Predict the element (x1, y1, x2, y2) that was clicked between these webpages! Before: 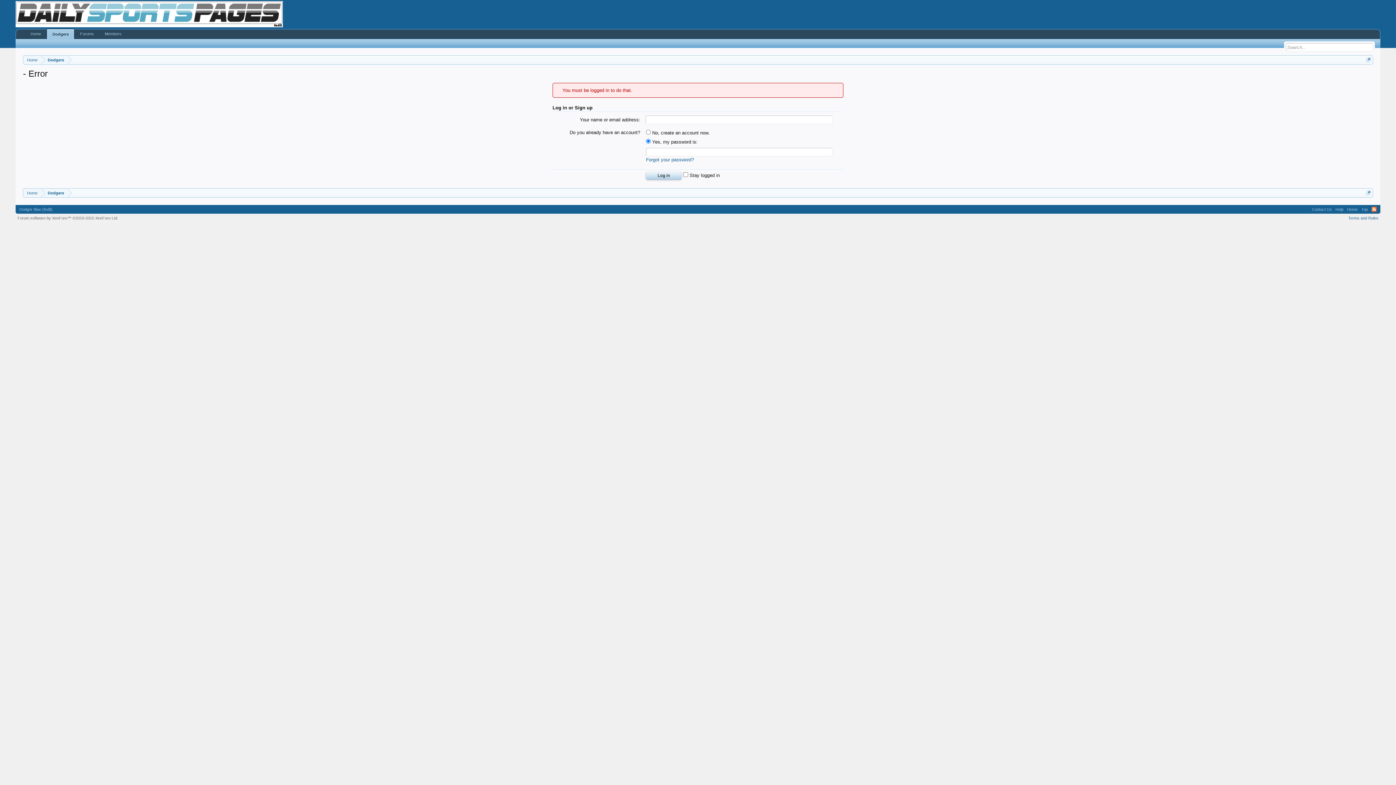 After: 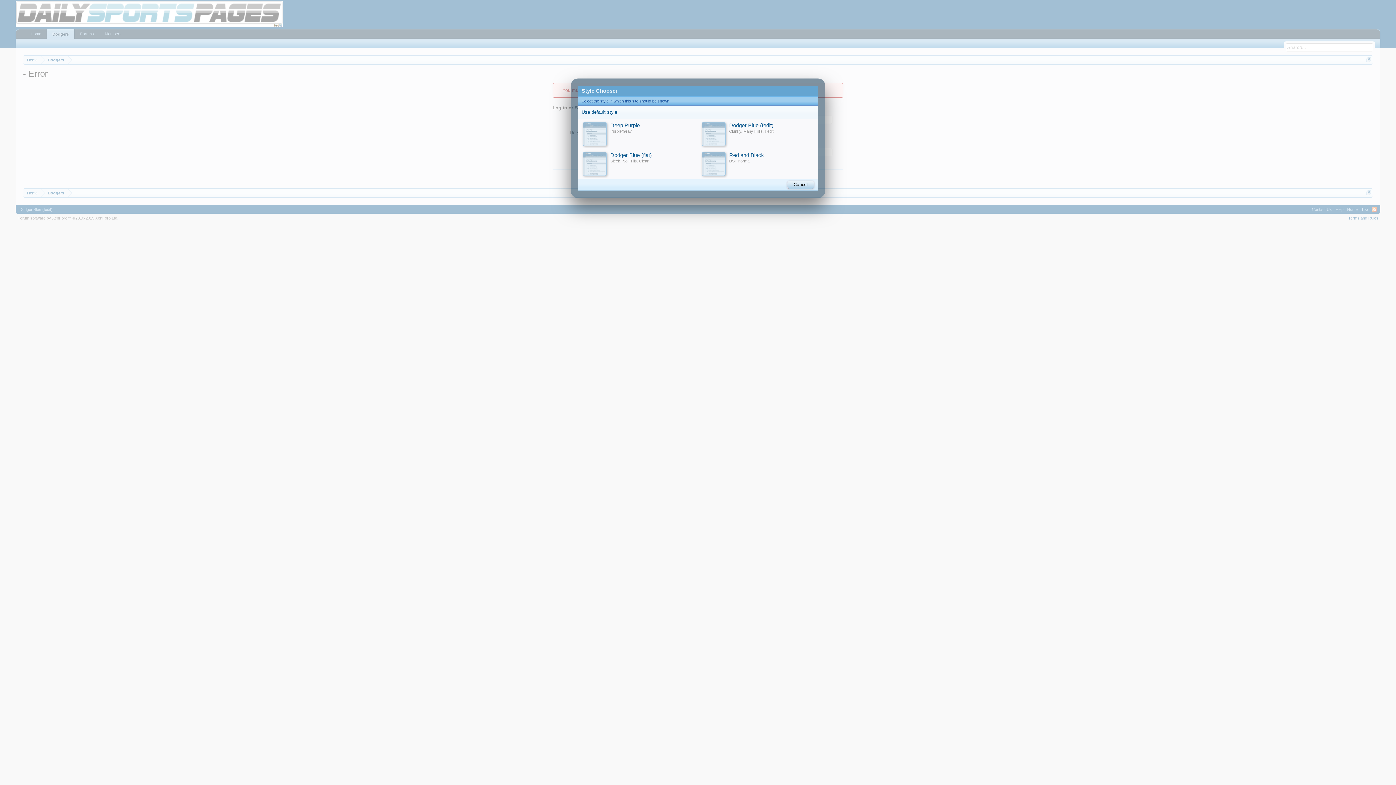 Action: bbox: (17, 204, 54, 213) label: Dodger Blue (fedit)